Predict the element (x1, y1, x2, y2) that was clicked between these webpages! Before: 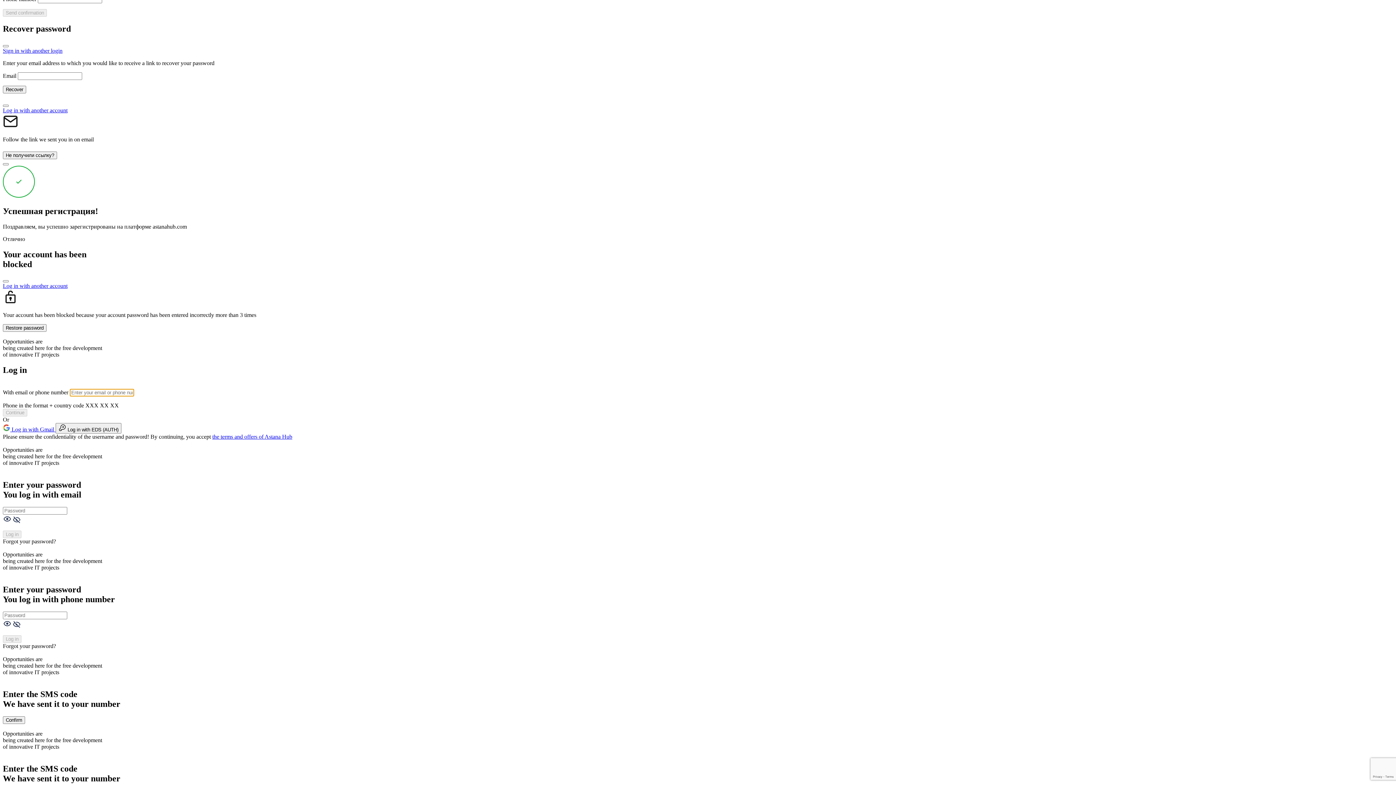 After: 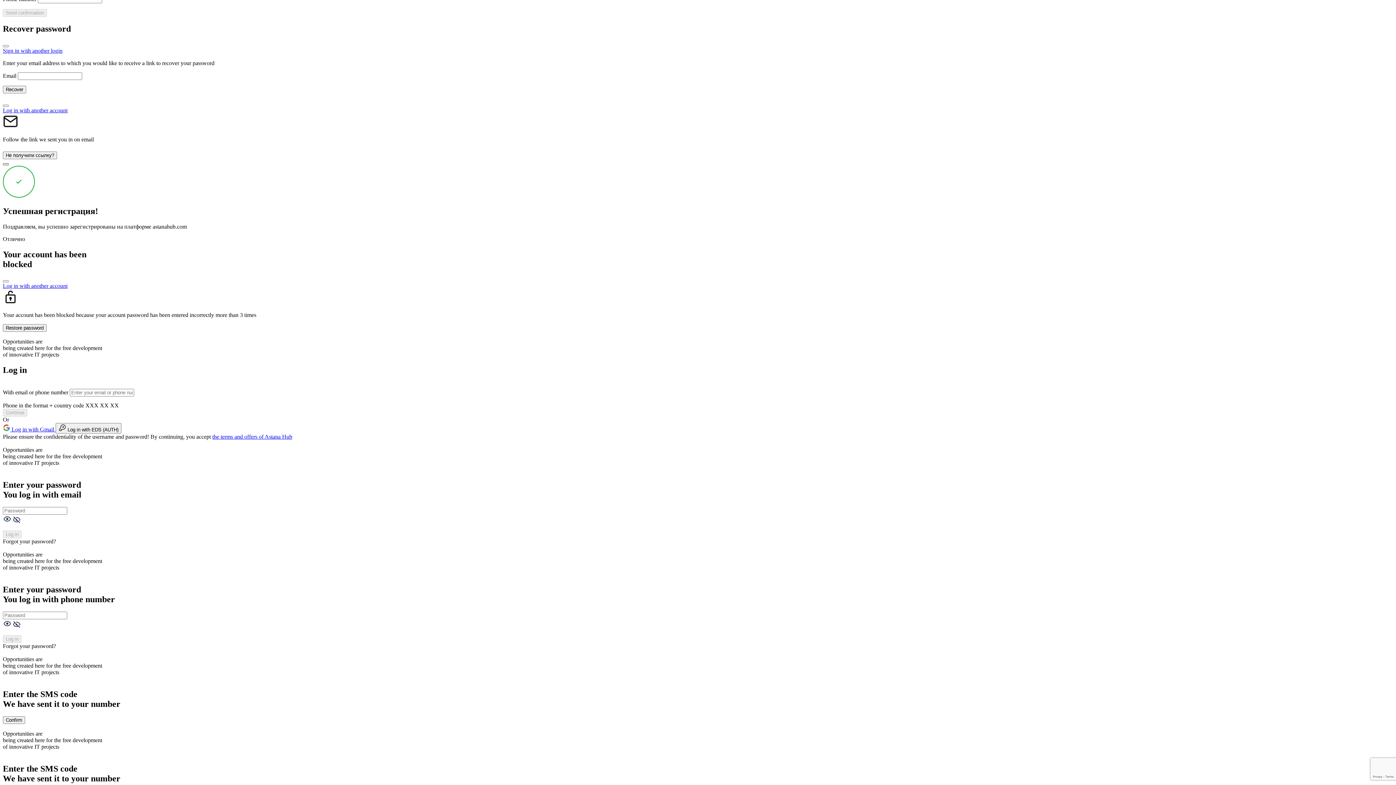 Action: bbox: (2, 163, 8, 165) label: Close modal